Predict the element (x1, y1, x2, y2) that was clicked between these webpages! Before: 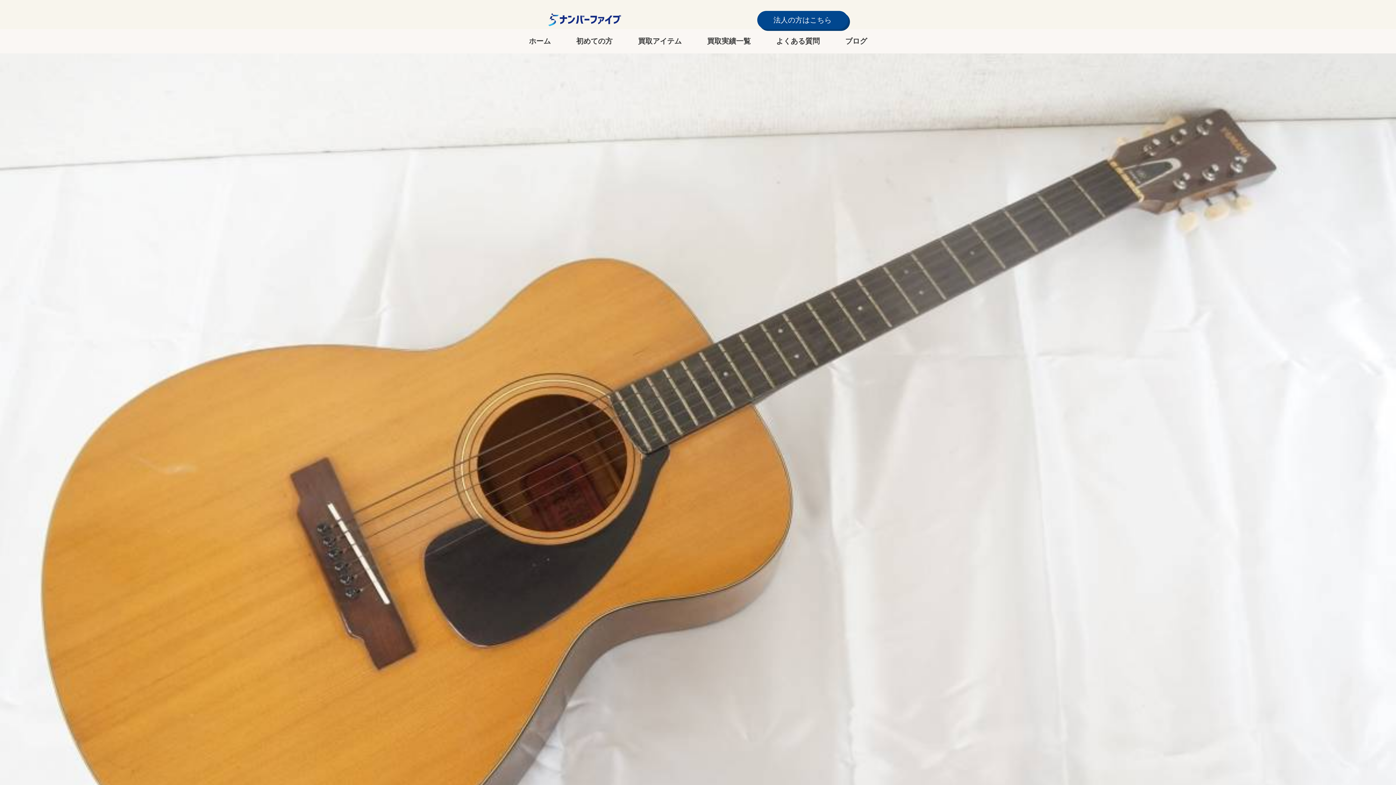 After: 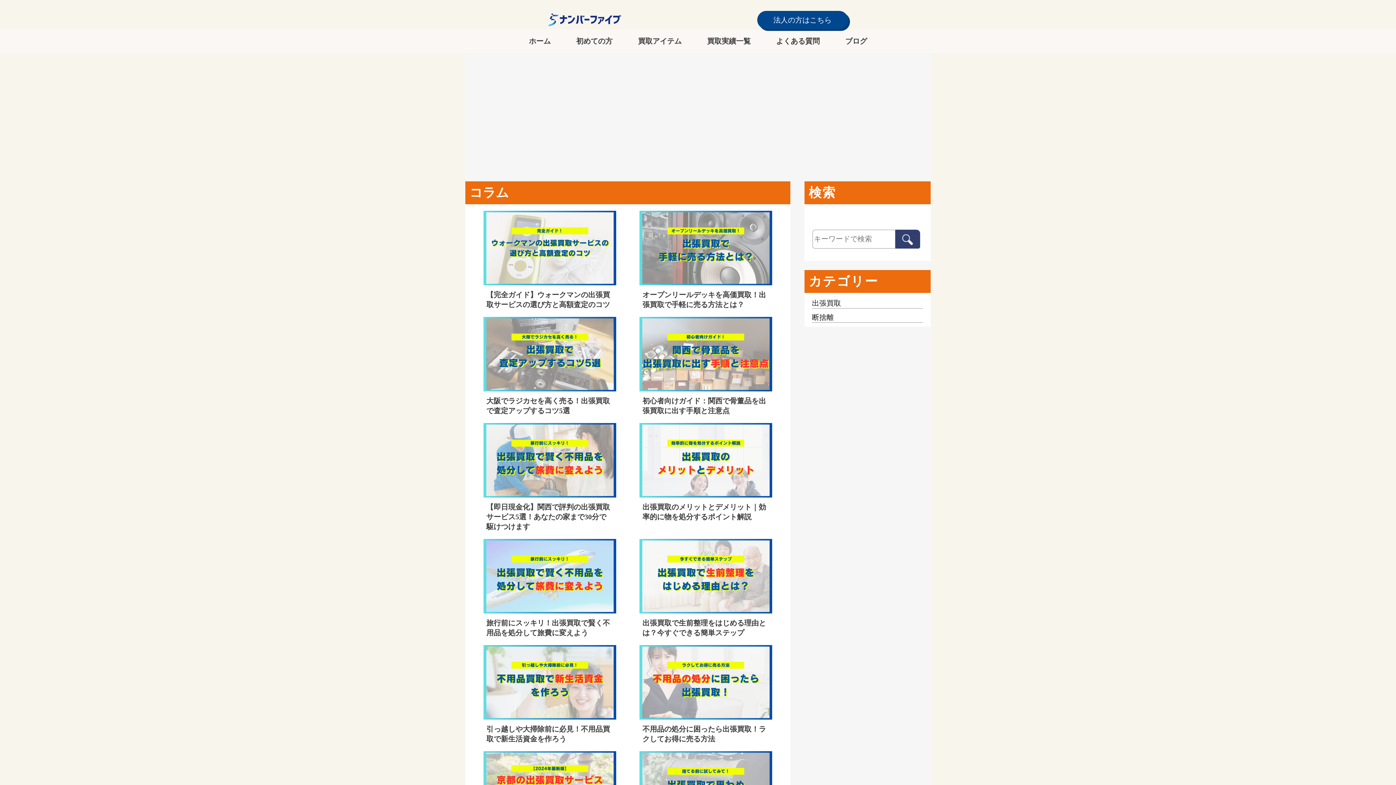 Action: bbox: (840, 32, 872, 49) label: ブログ